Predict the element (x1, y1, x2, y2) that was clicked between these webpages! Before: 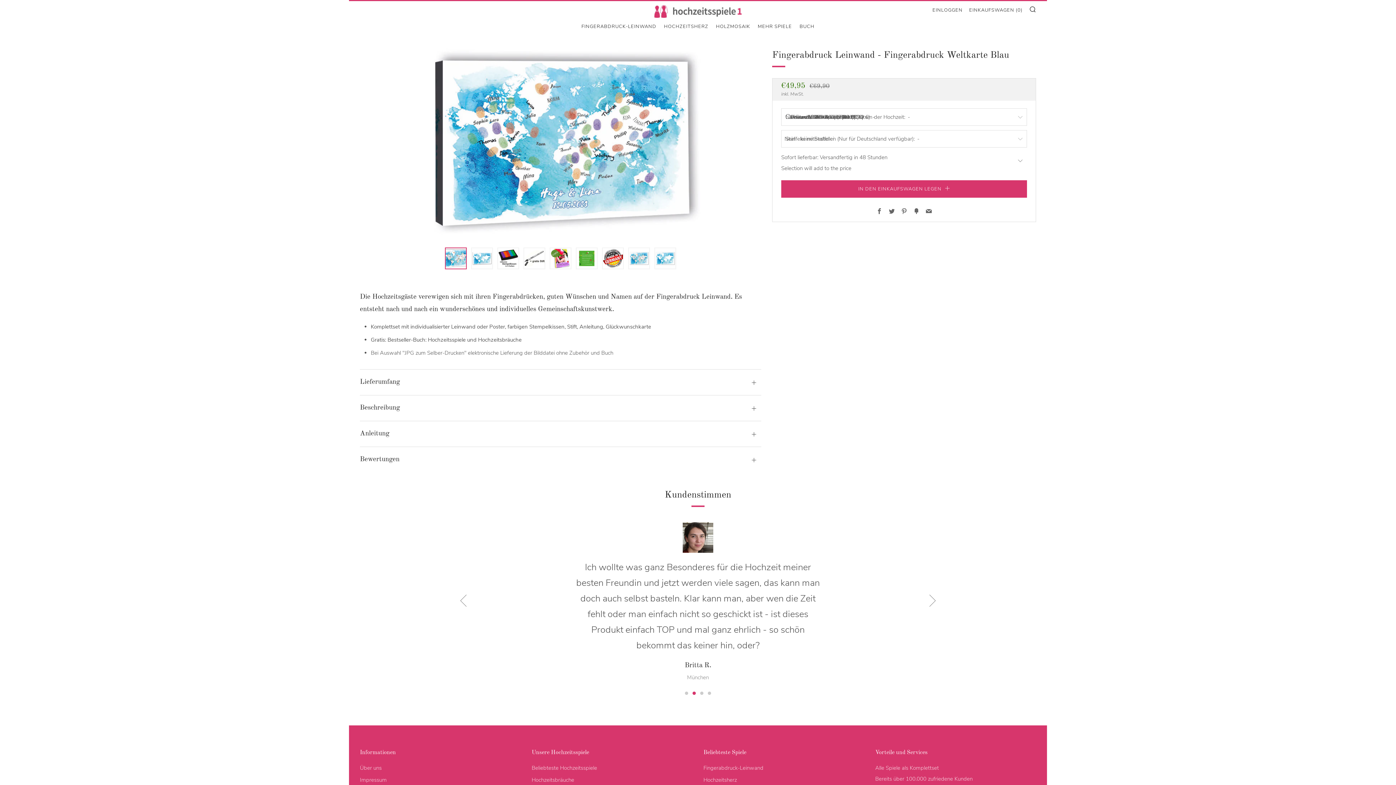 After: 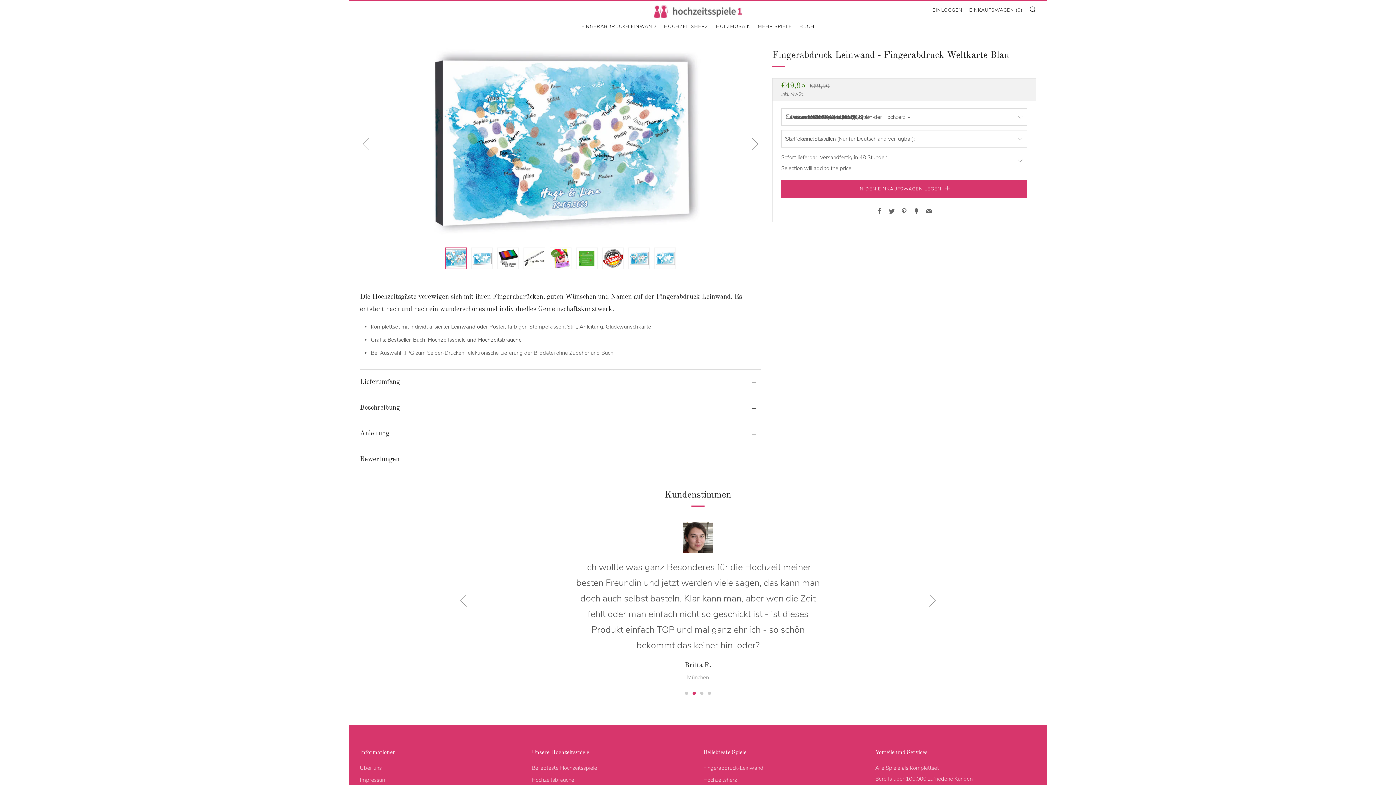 Action: bbox: (445, 247, 466, 269)